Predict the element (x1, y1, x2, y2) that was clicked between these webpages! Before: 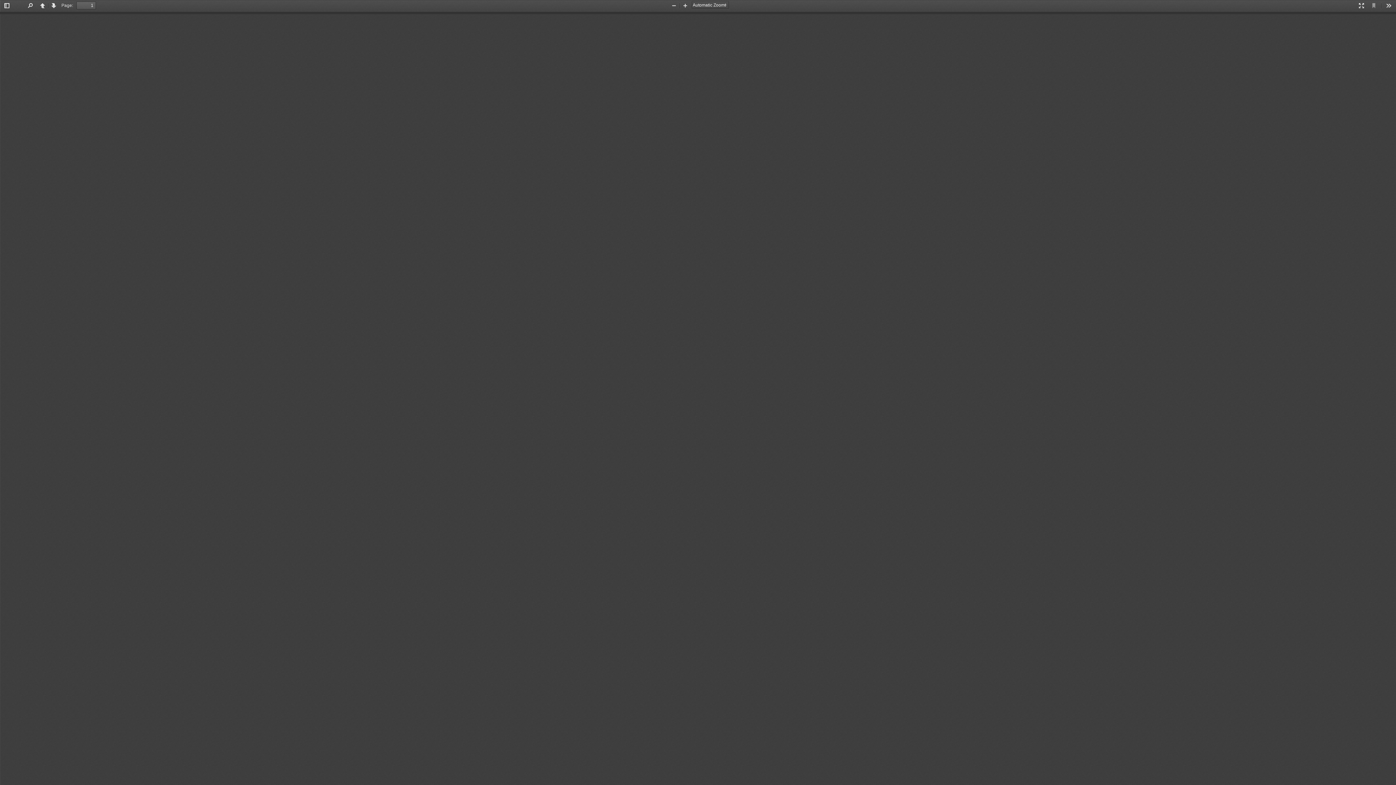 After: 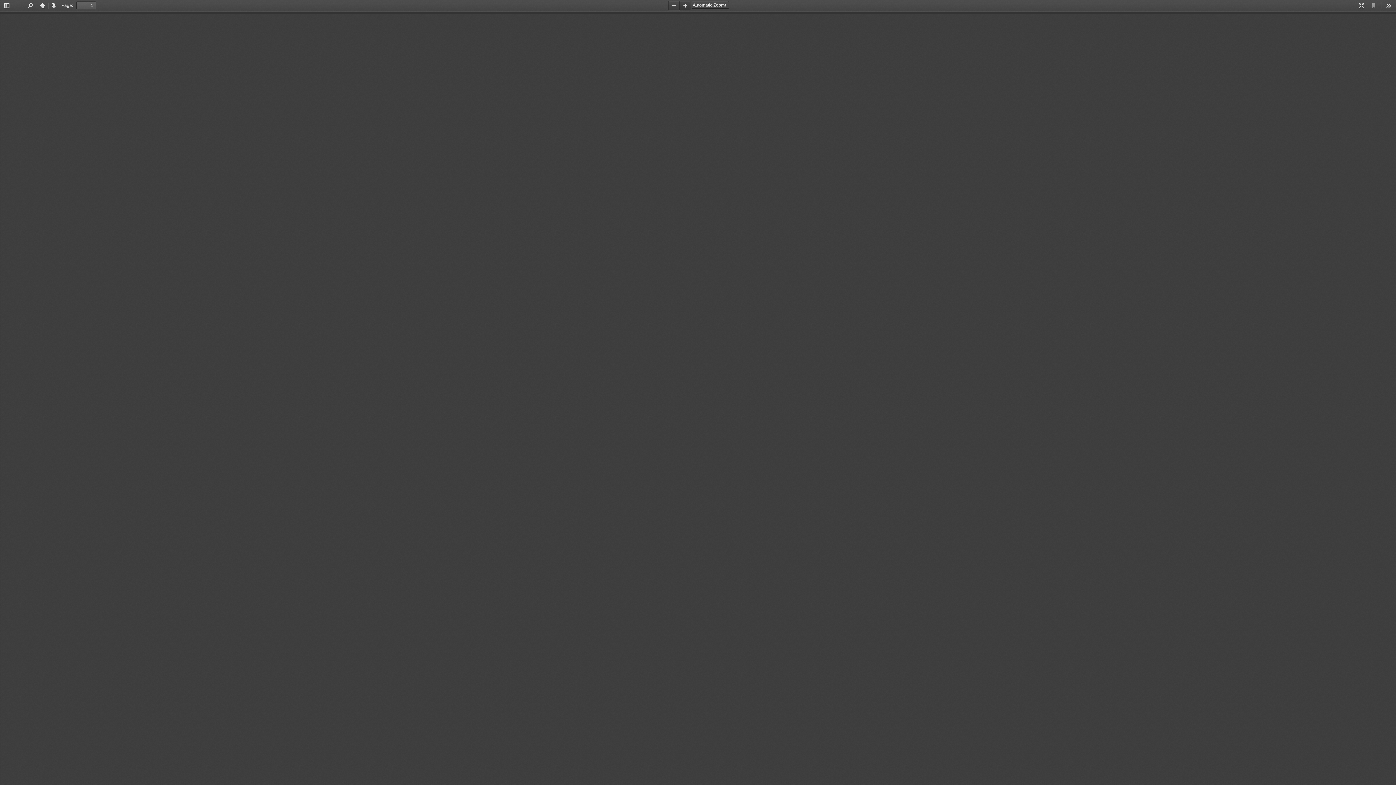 Action: bbox: (679, 1, 691, 10) label: Zoom In